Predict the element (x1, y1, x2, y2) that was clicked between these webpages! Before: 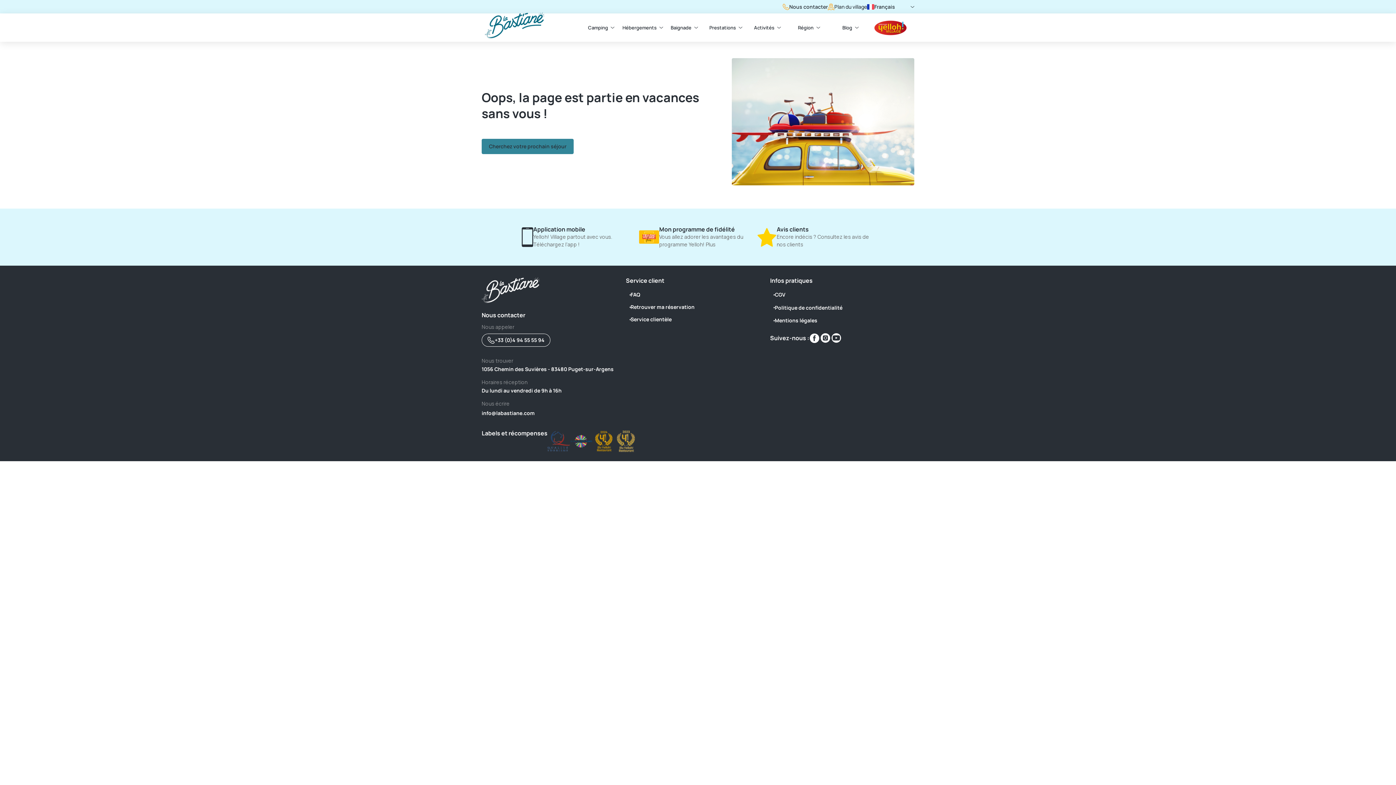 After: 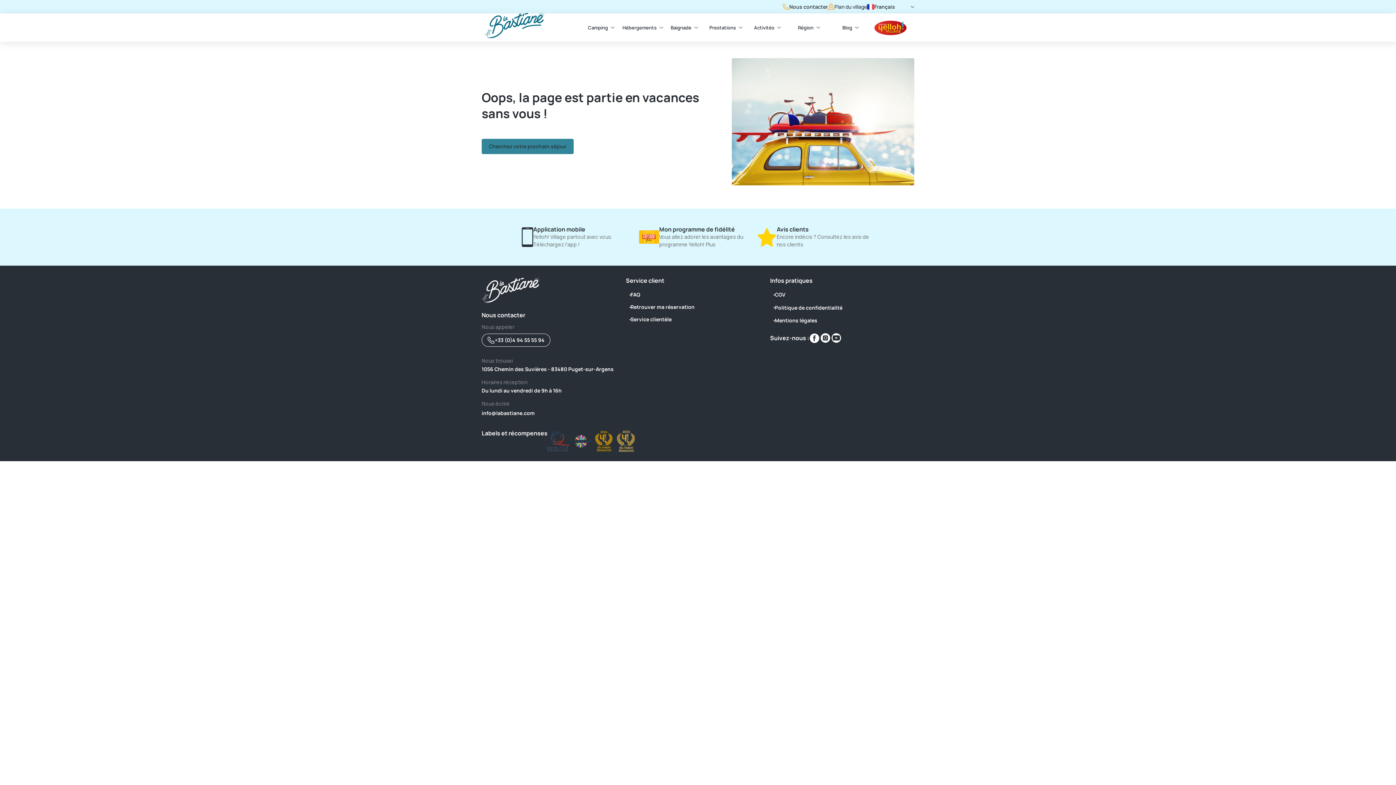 Action: bbox: (570, 430, 592, 452)